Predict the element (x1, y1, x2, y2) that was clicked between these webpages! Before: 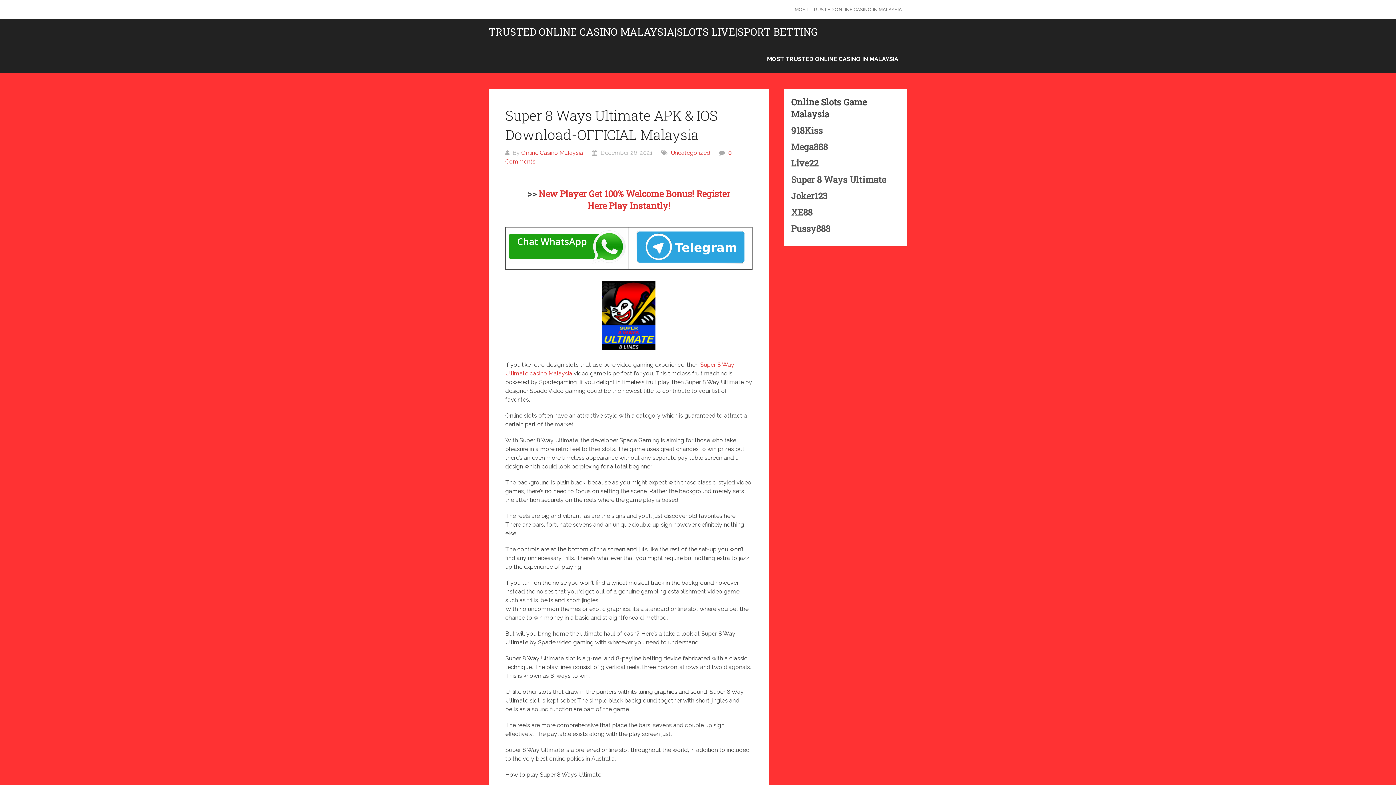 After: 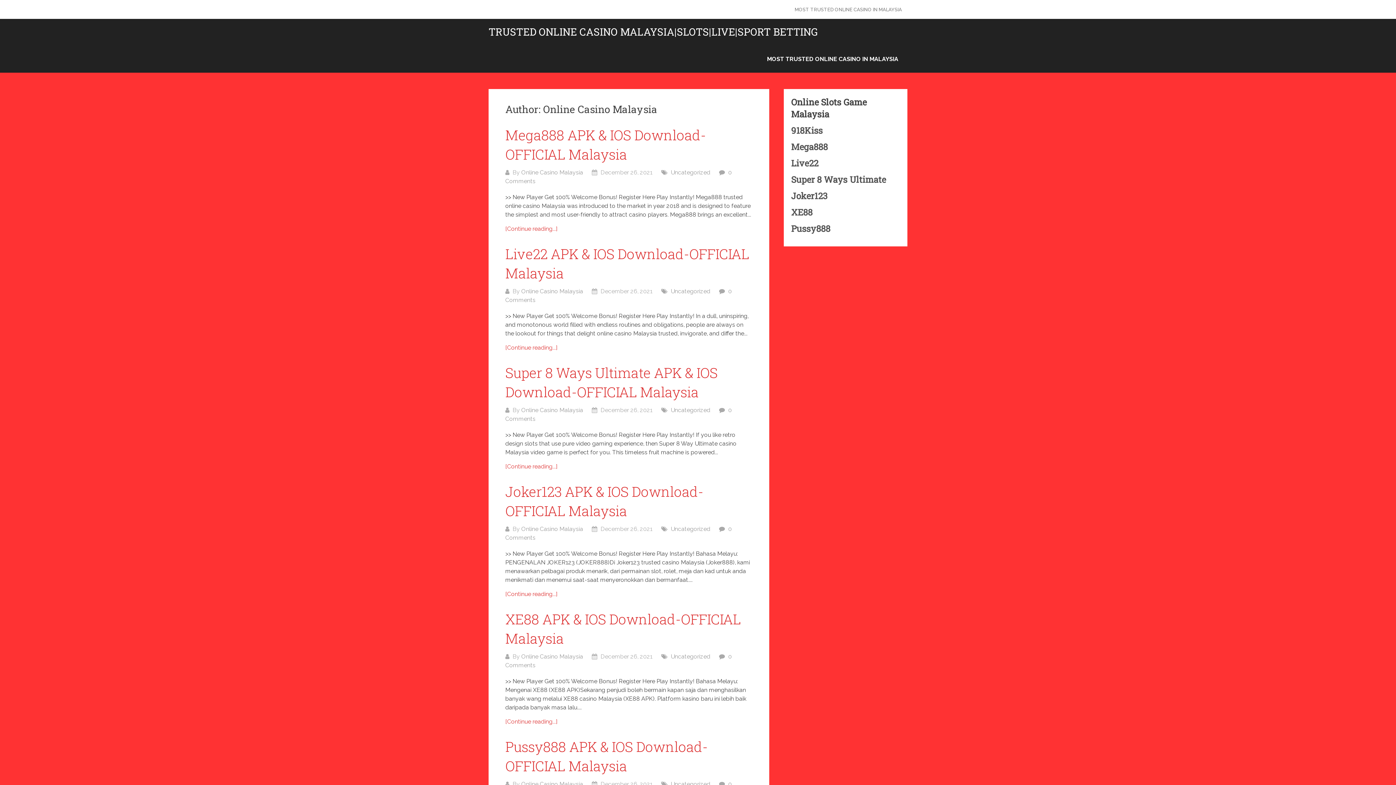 Action: label: Online Casino Malaysia bbox: (521, 149, 583, 156)